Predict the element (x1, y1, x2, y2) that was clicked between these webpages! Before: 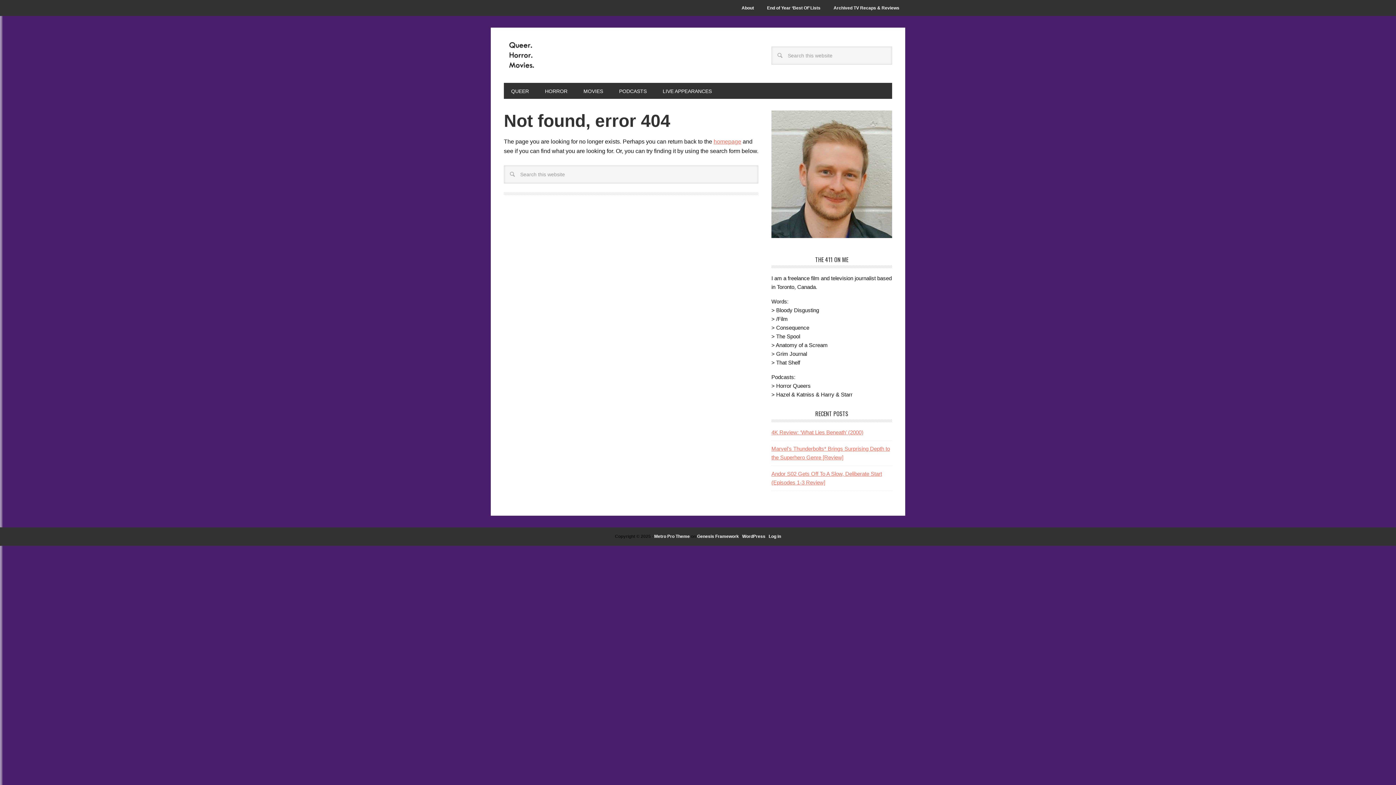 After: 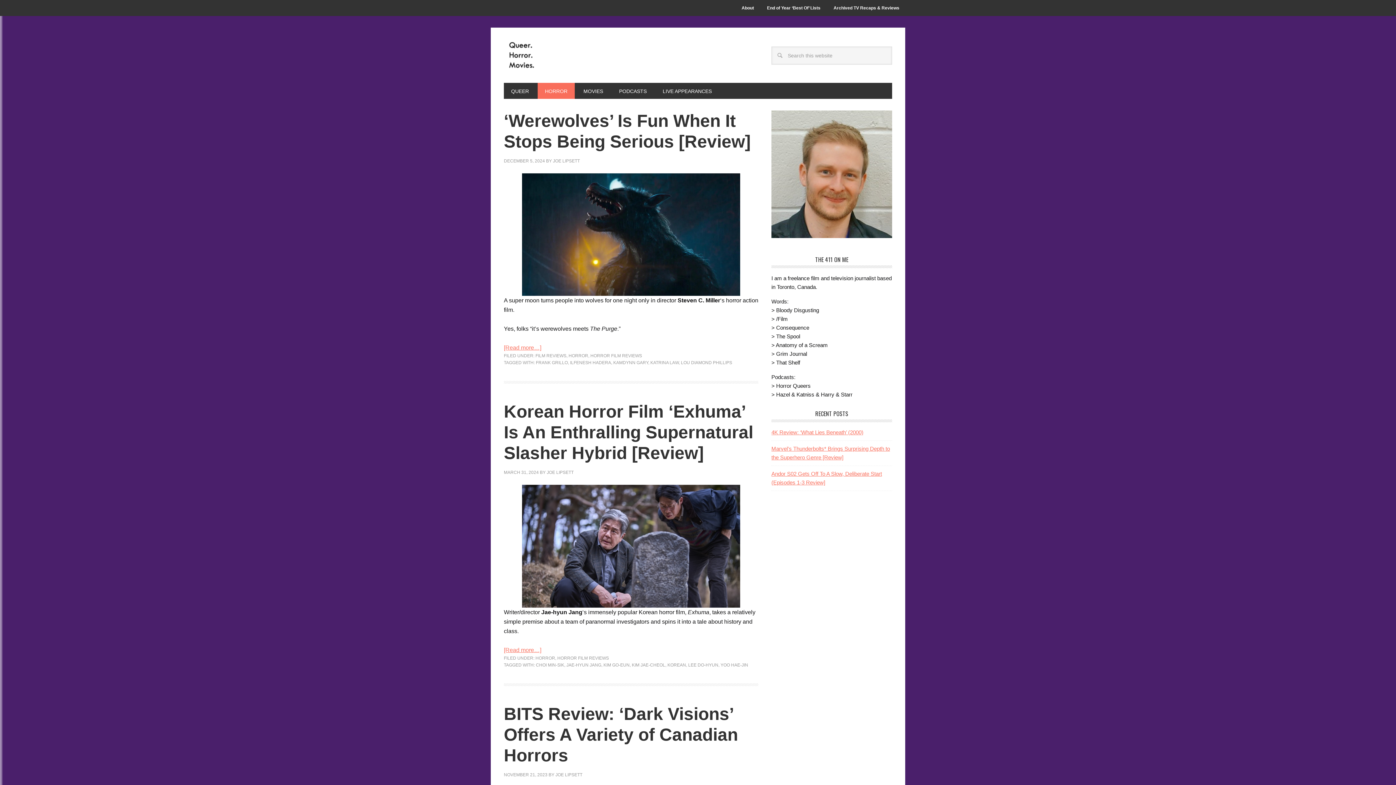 Action: label: HORROR bbox: (537, 82, 574, 98)